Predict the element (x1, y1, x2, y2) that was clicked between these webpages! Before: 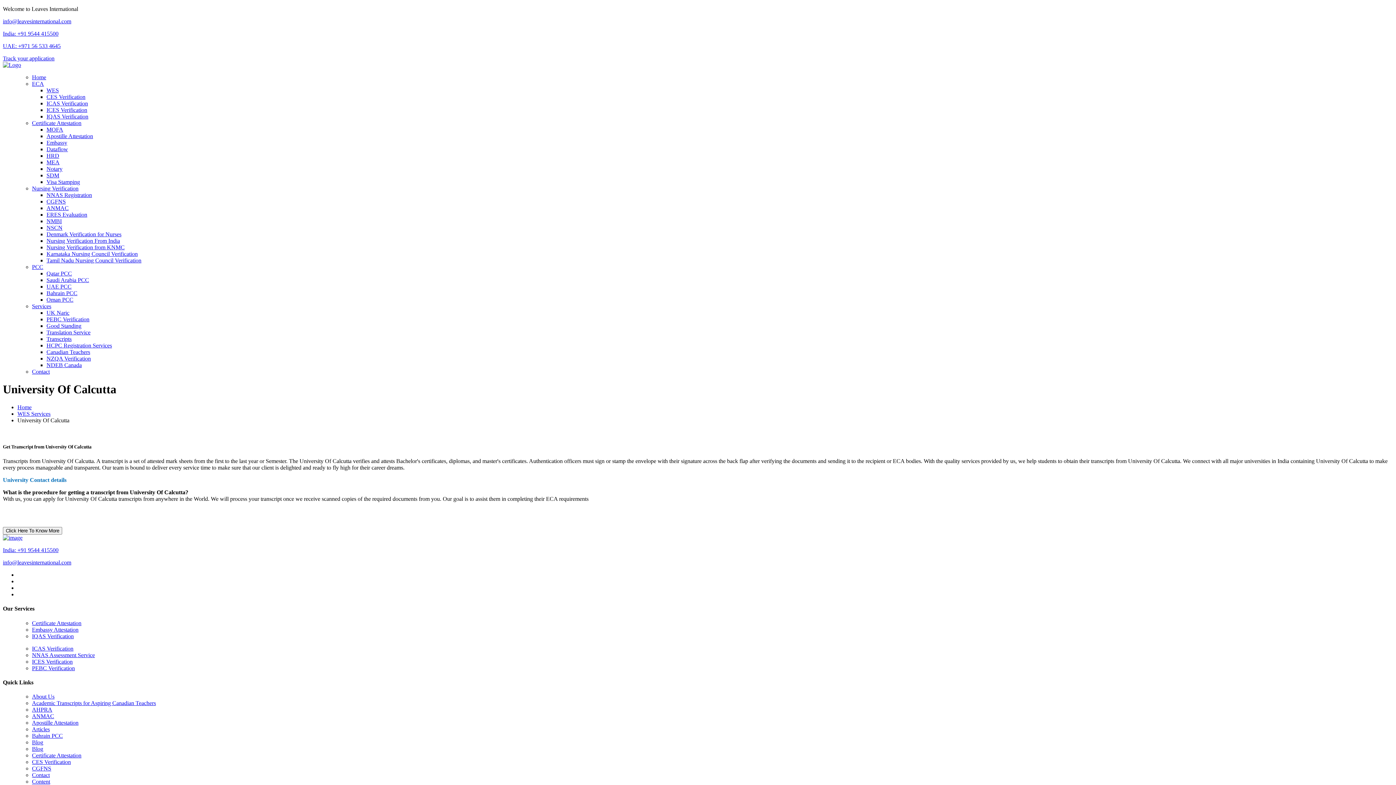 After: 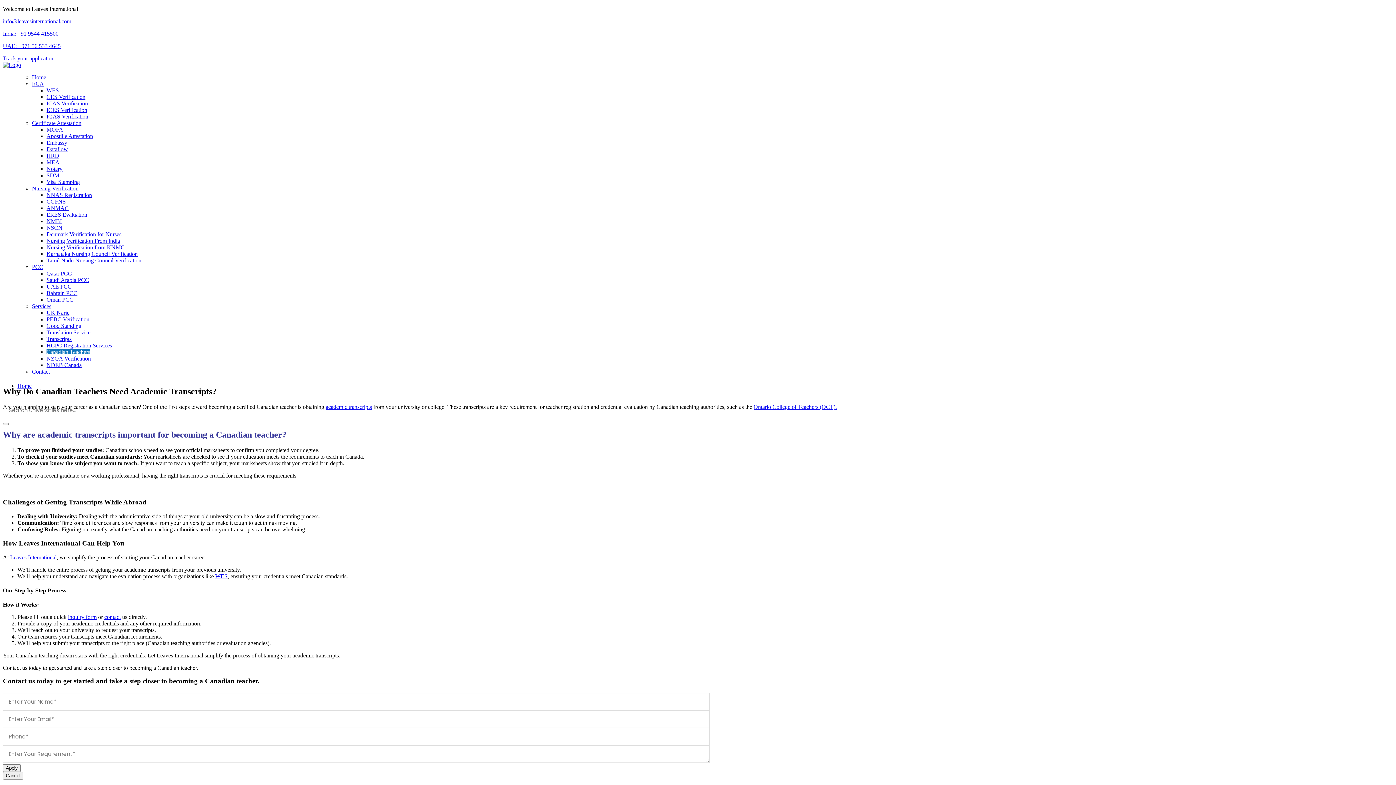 Action: bbox: (32, 700, 156, 706) label: Academic Transcripts for Aspiring Canadian Teachers